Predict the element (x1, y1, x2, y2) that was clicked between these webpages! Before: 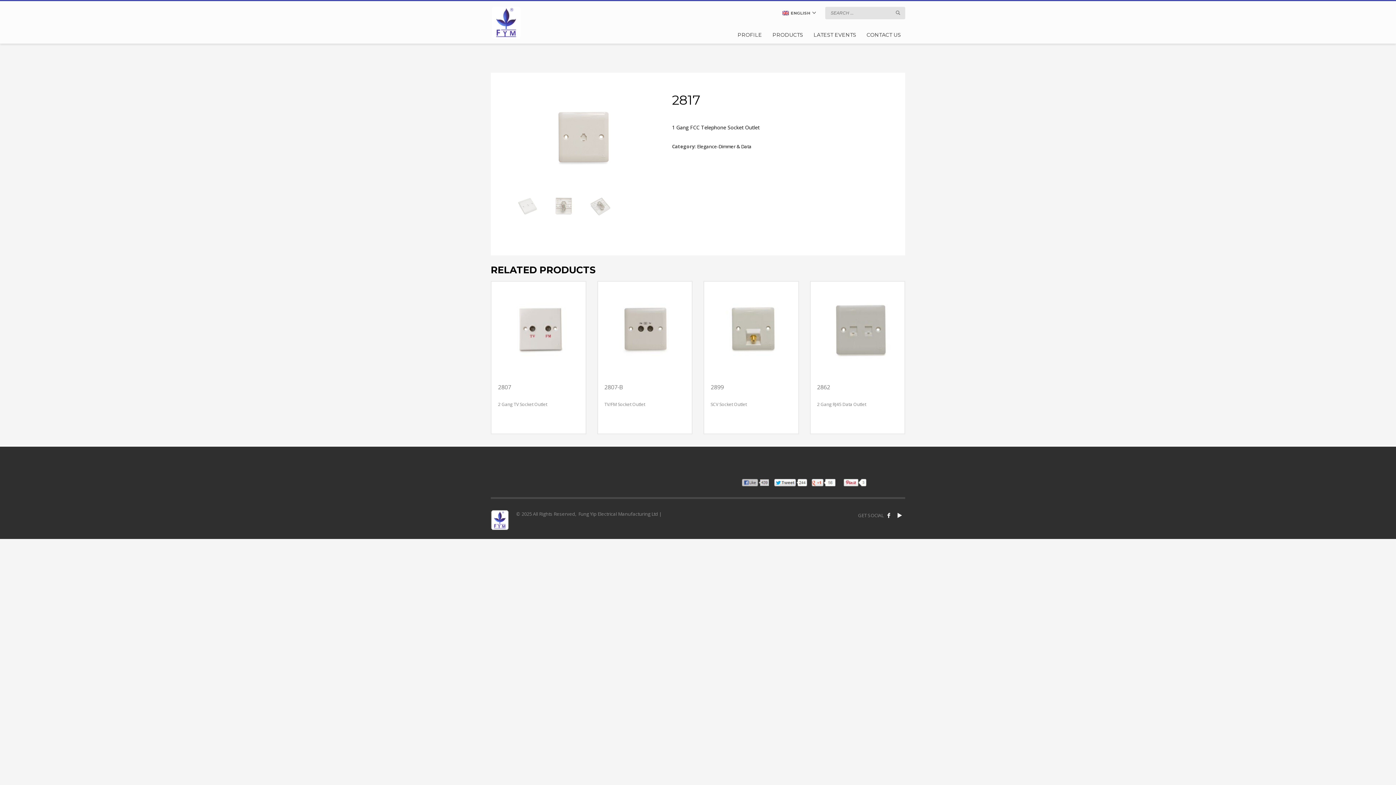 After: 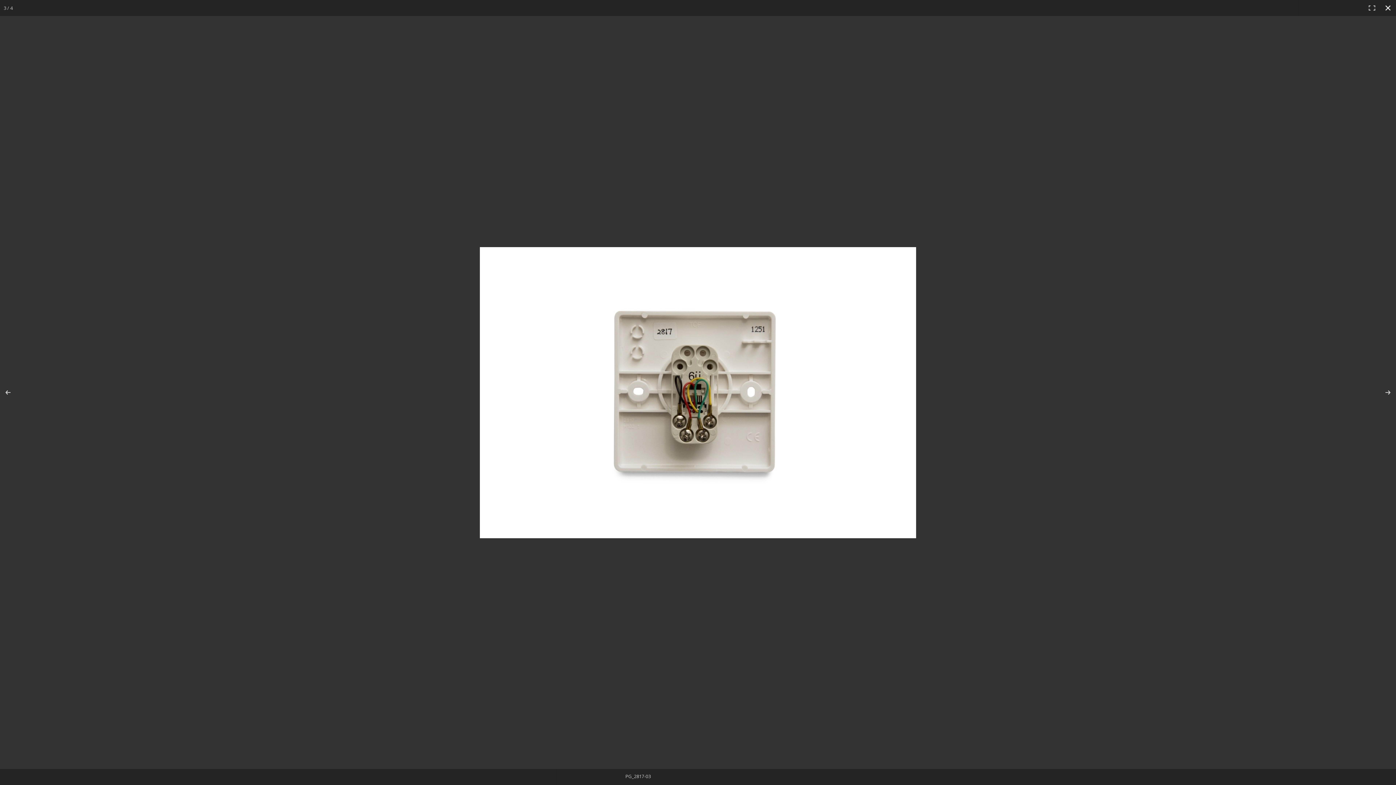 Action: bbox: (549, 191, 578, 220)